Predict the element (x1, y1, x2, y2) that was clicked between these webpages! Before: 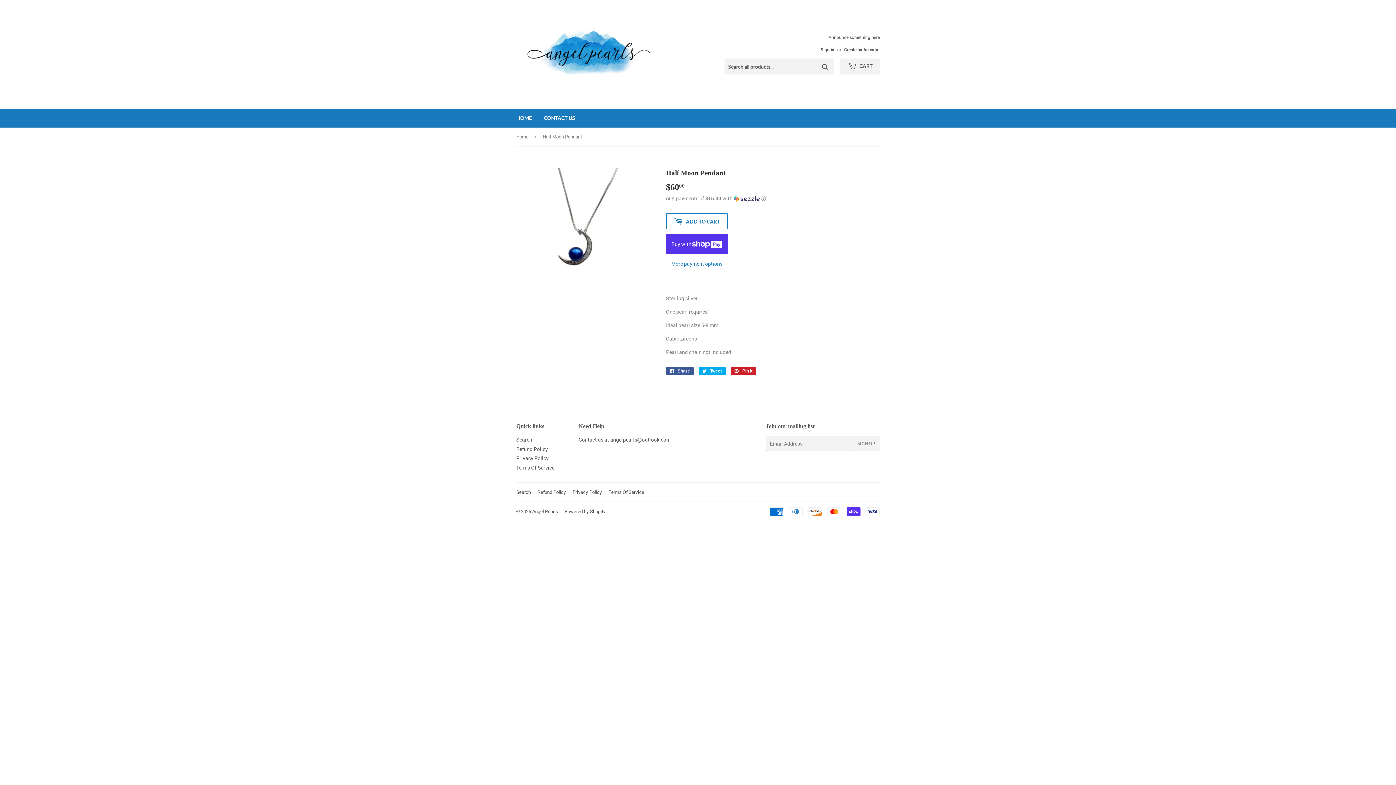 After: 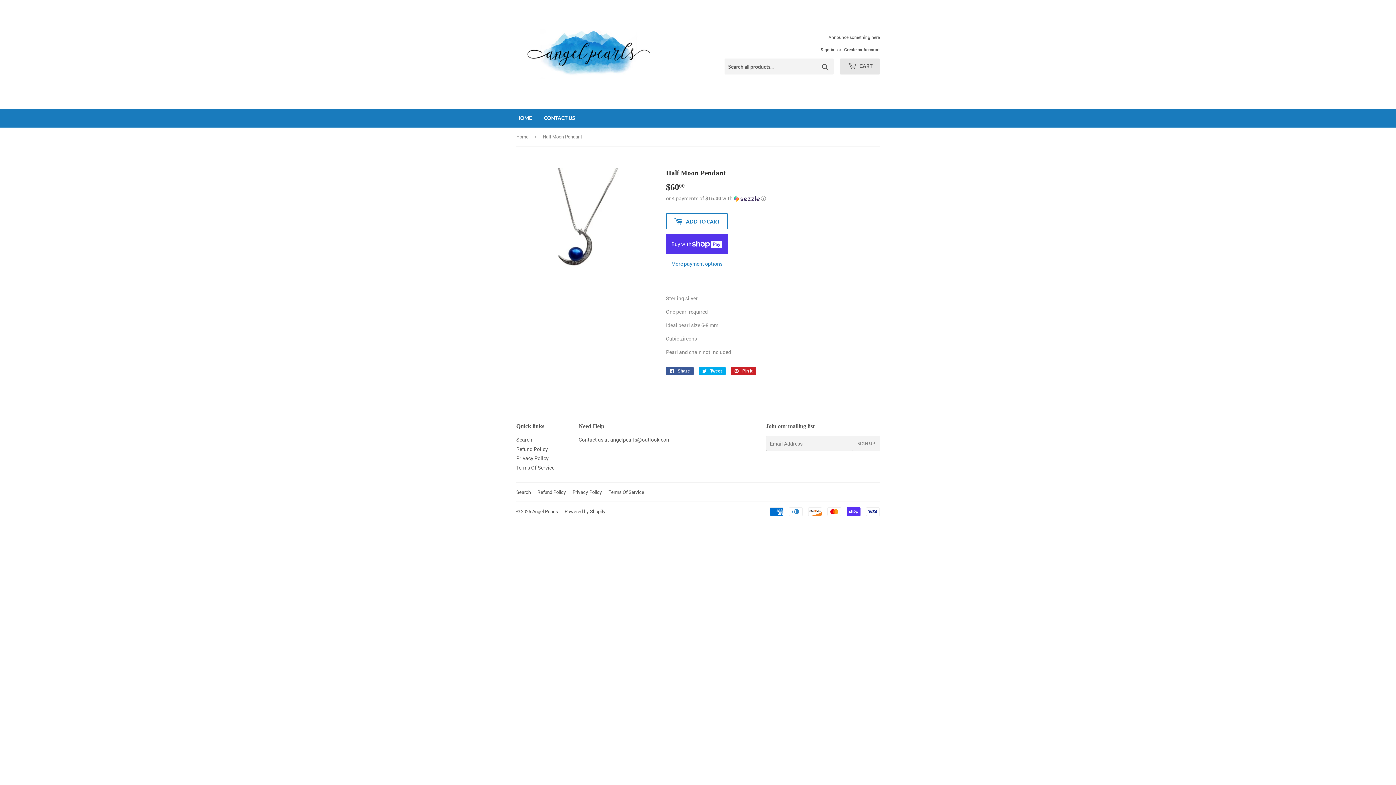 Action: bbox: (840, 58, 880, 74) label:  CART